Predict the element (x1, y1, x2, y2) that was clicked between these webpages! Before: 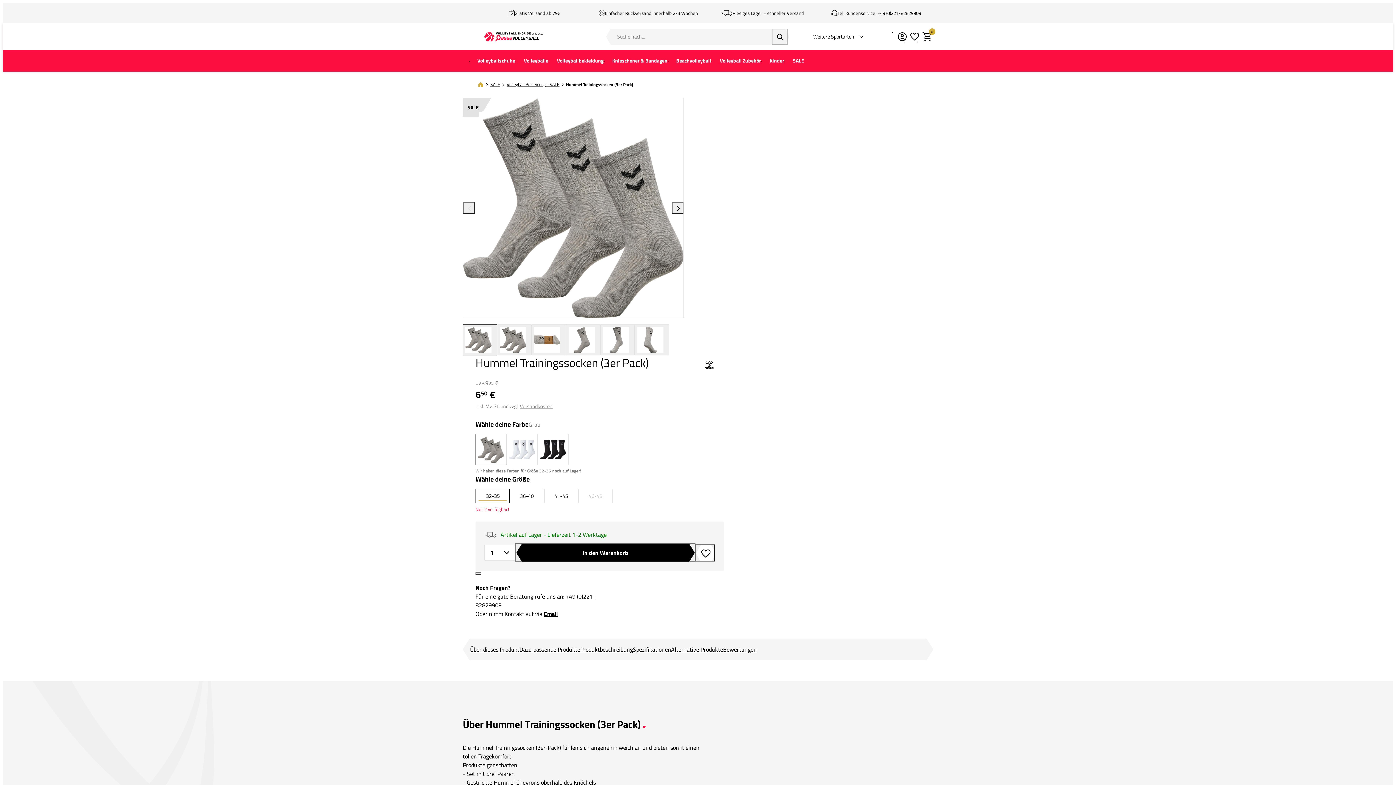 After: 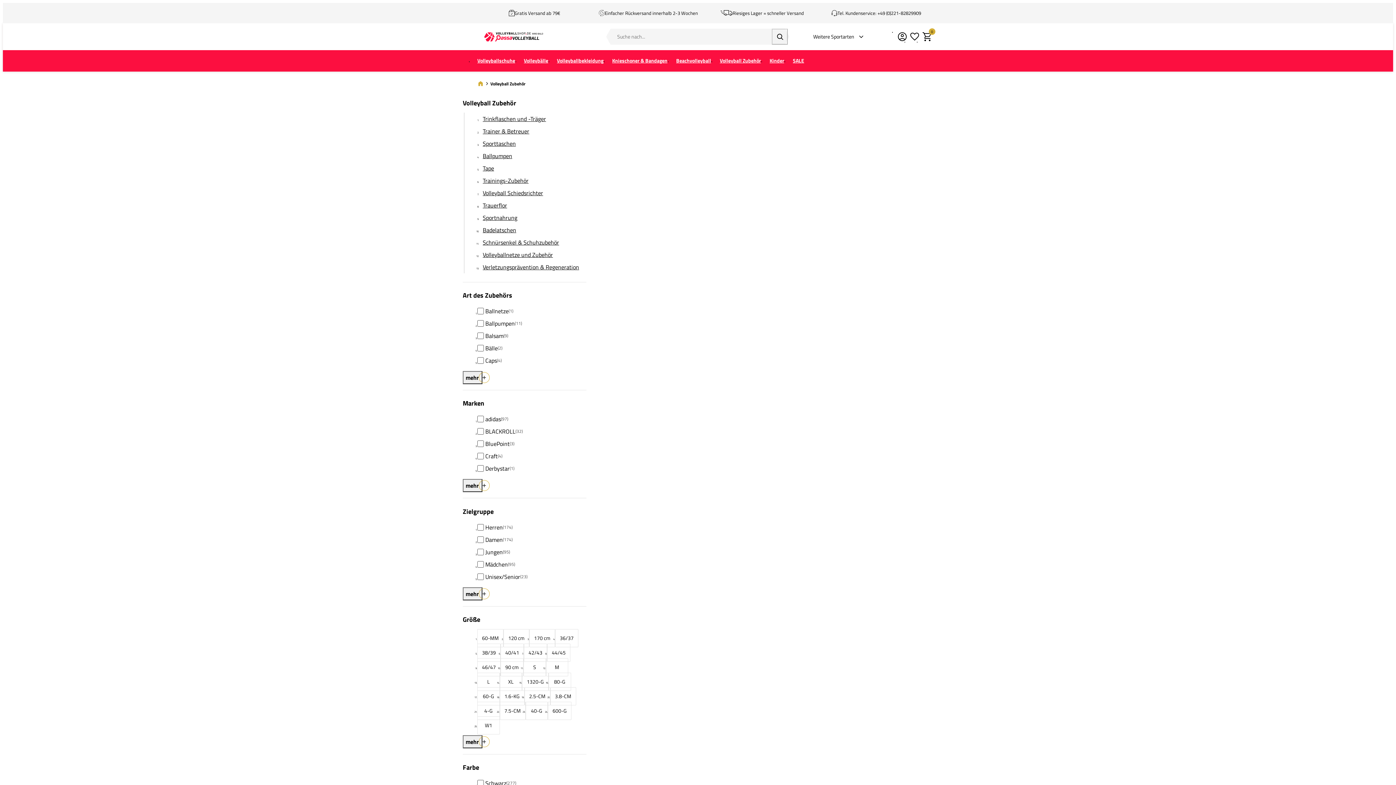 Action: label: Volleyball Zubehör bbox: (715, 52, 765, 69)